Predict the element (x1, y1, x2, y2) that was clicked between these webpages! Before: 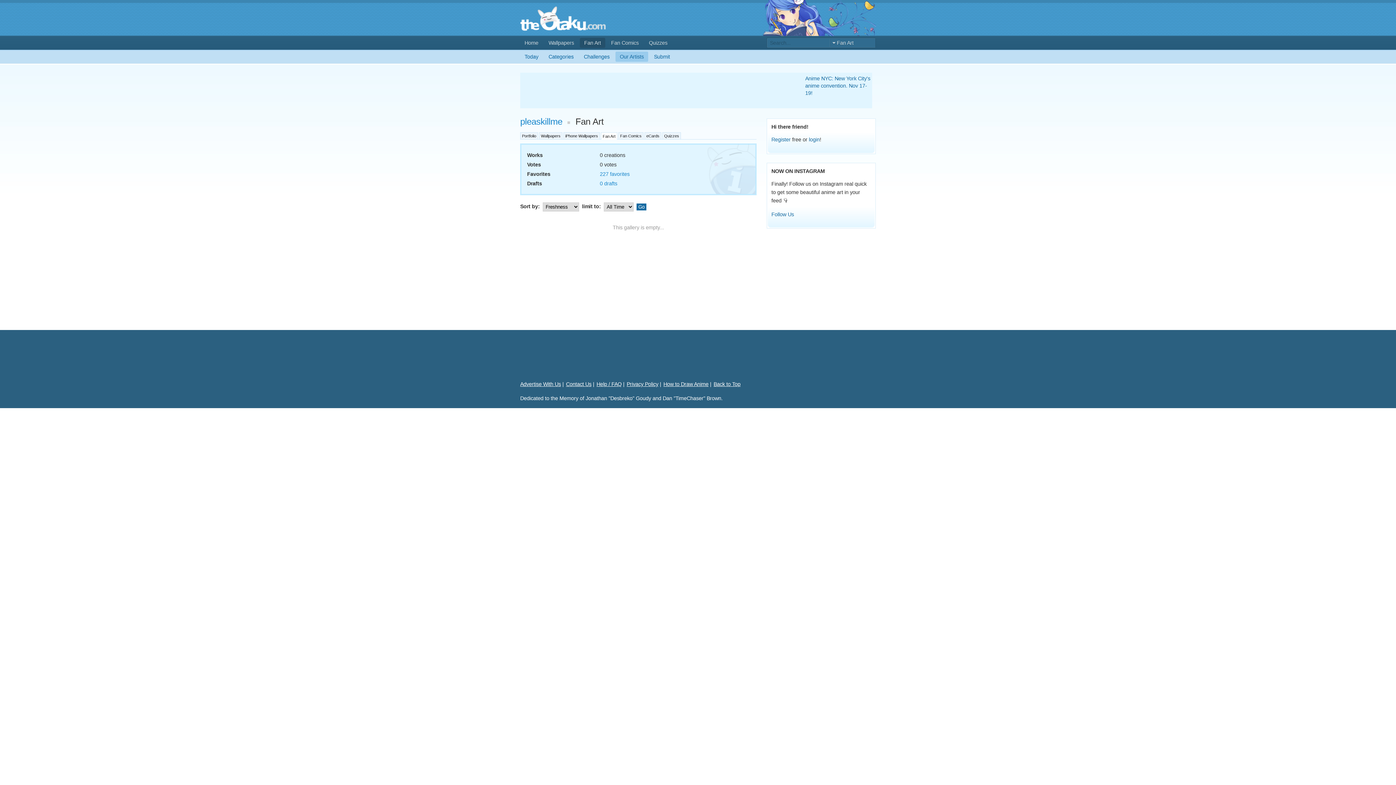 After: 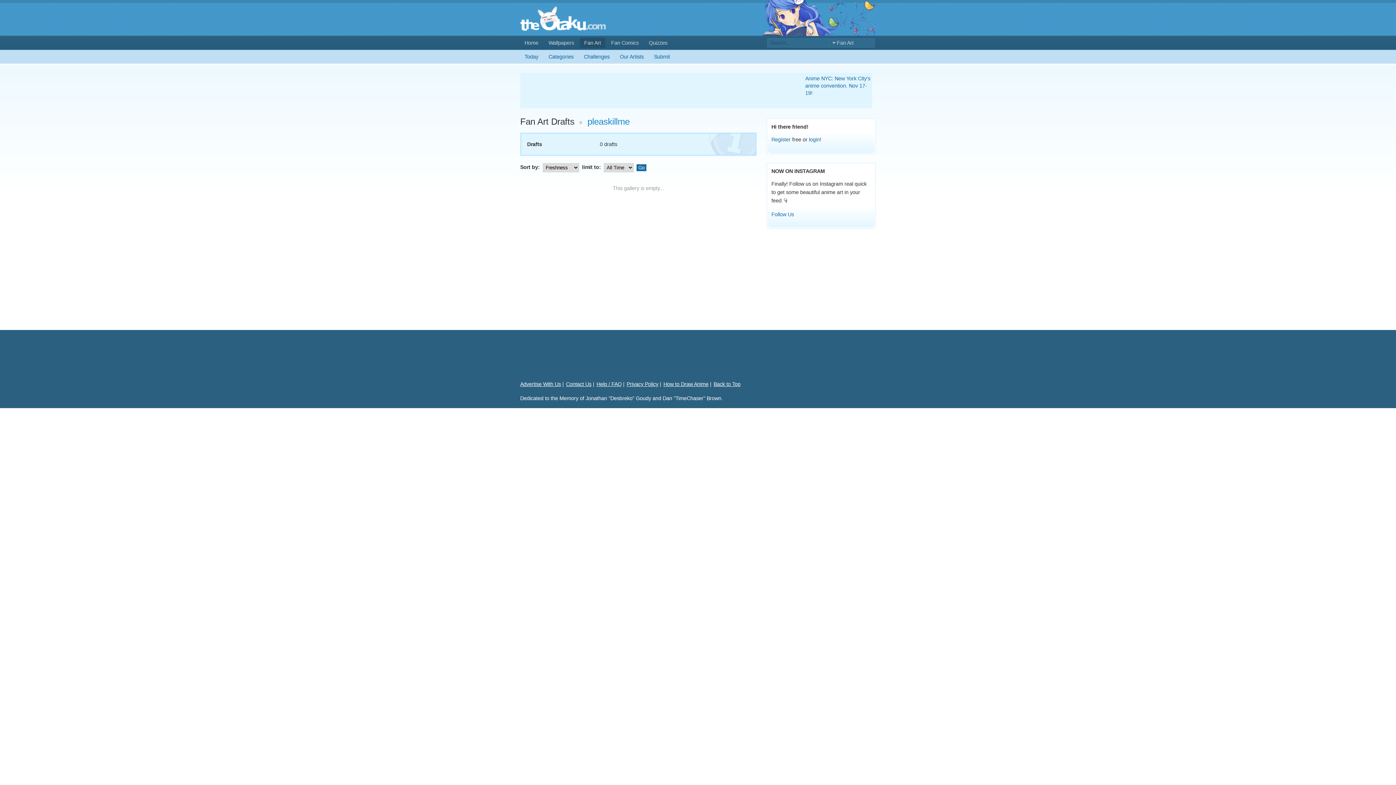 Action: label: 0 drafts bbox: (600, 180, 617, 186)